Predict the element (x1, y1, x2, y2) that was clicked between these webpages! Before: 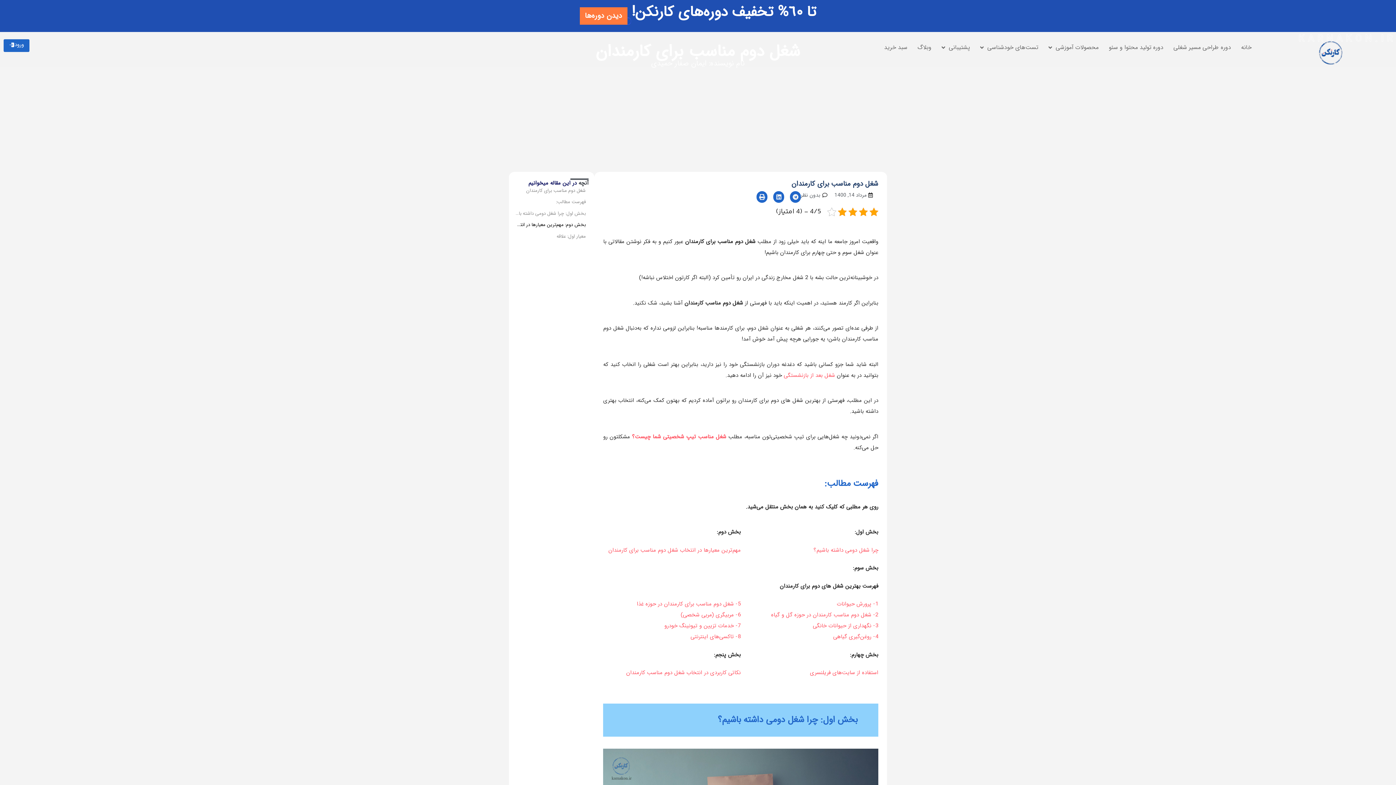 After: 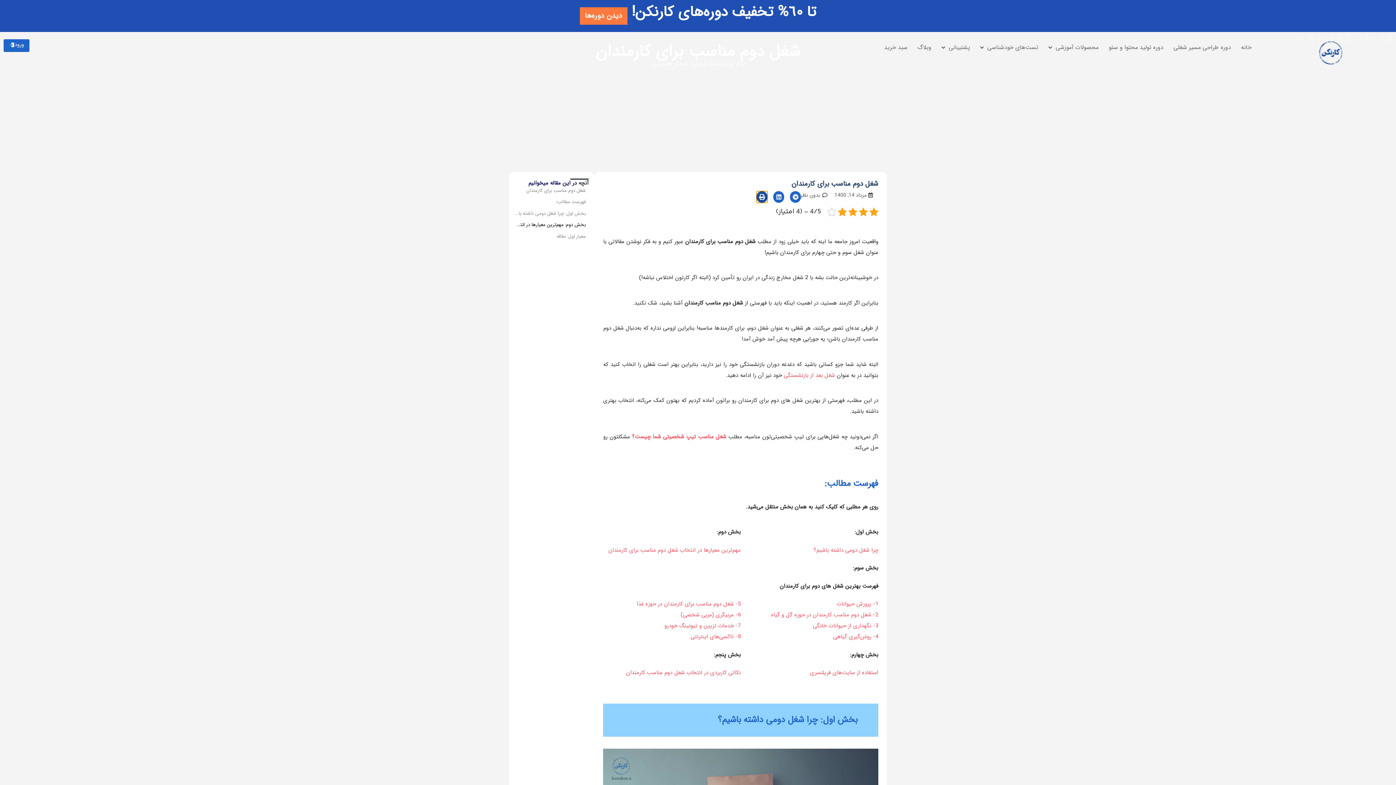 Action: label: اشتراک گذاری در print bbox: (756, 191, 767, 202)